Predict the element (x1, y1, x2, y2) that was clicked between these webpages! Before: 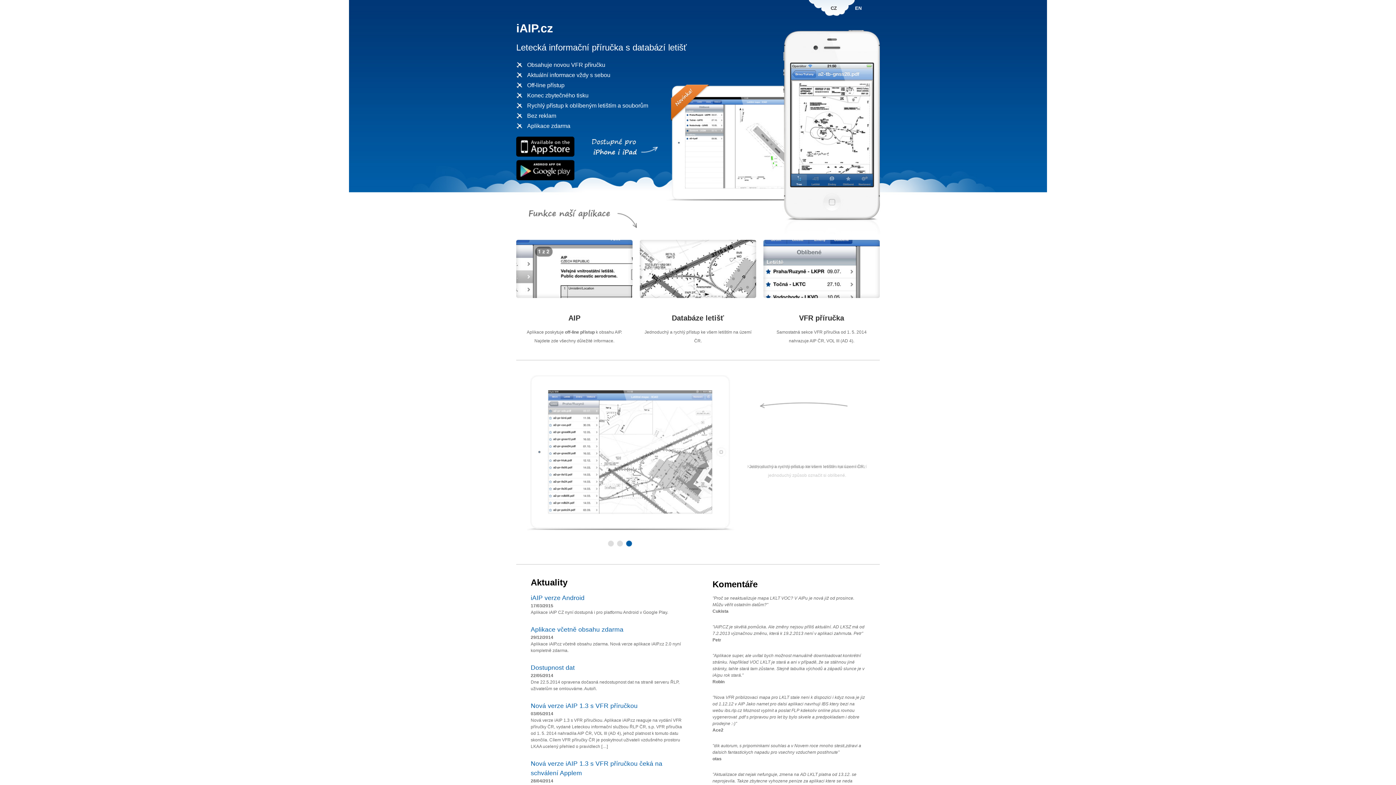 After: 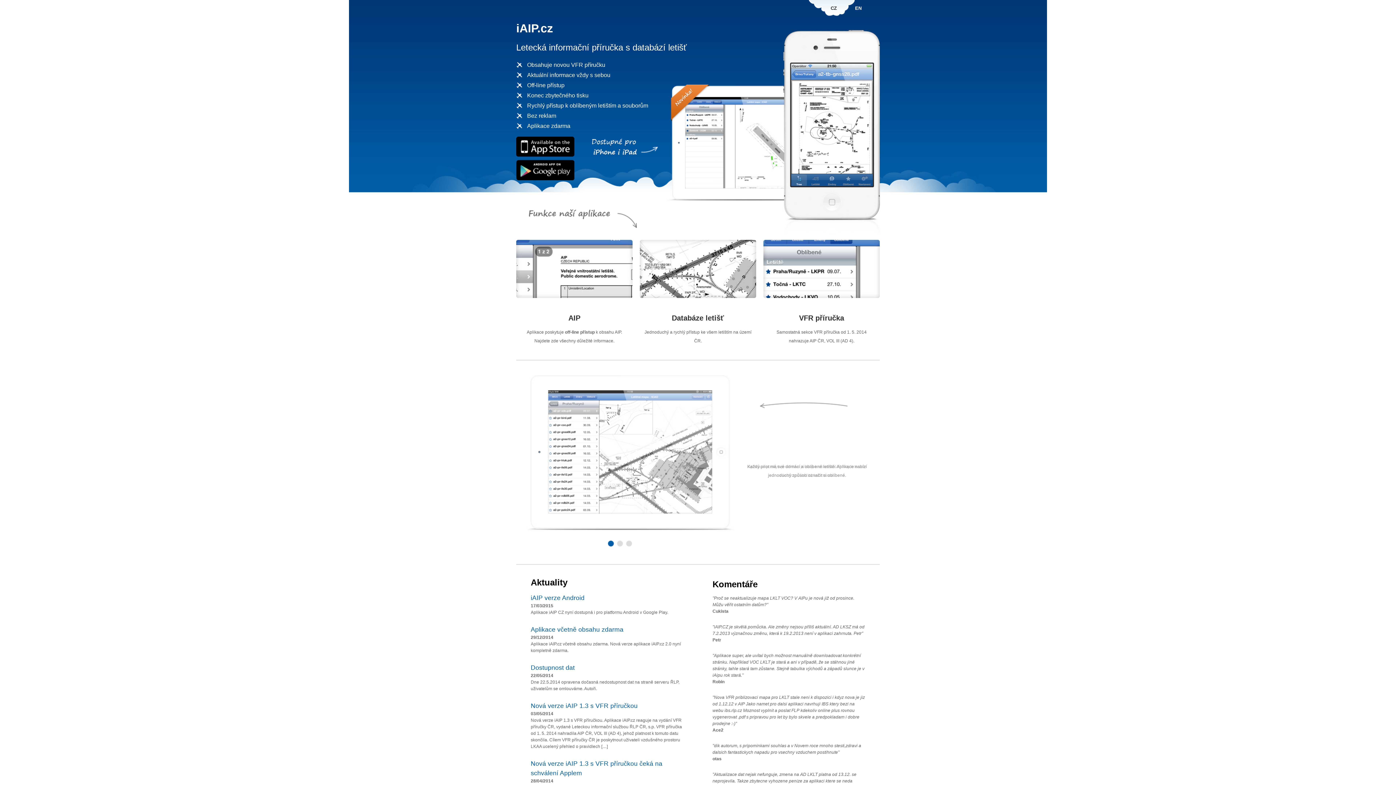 Action: bbox: (516, 136, 574, 158)